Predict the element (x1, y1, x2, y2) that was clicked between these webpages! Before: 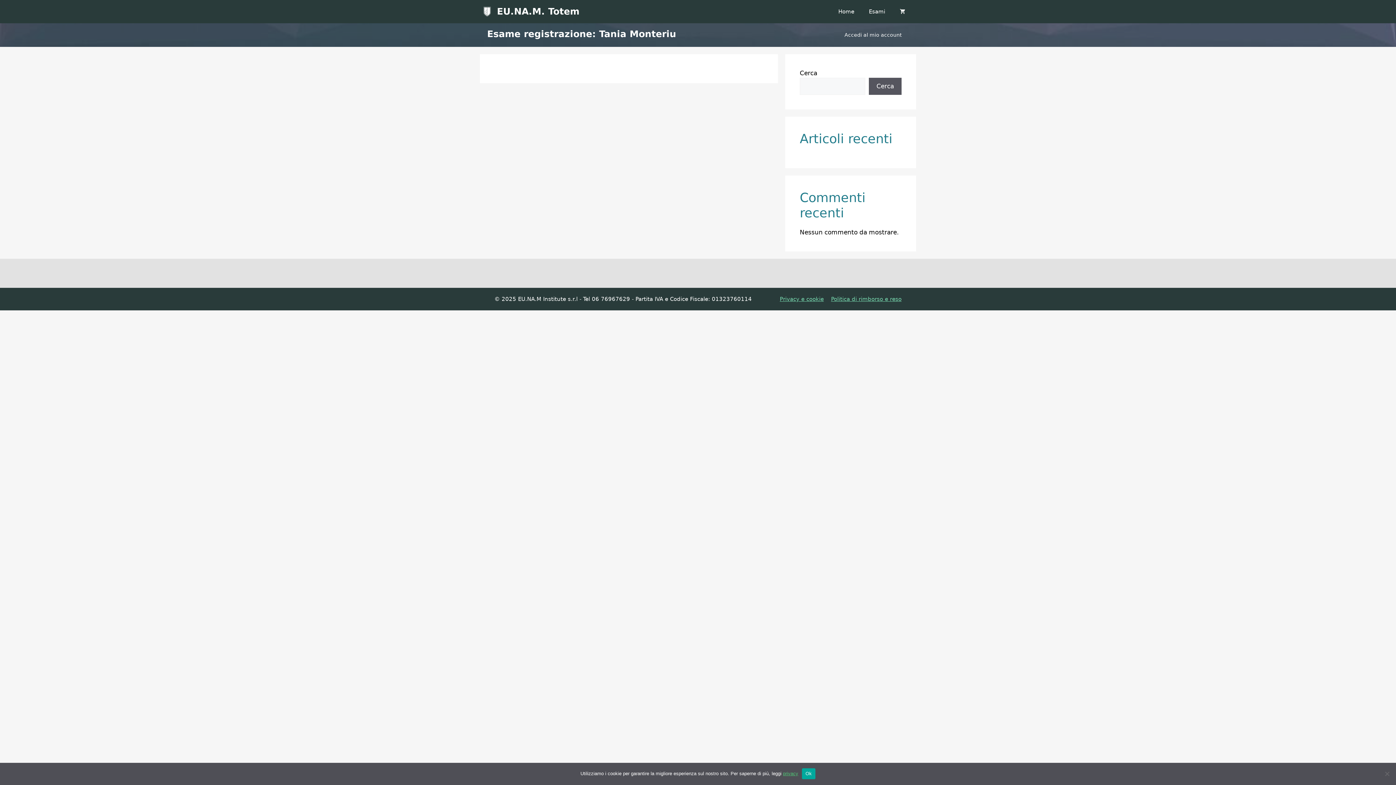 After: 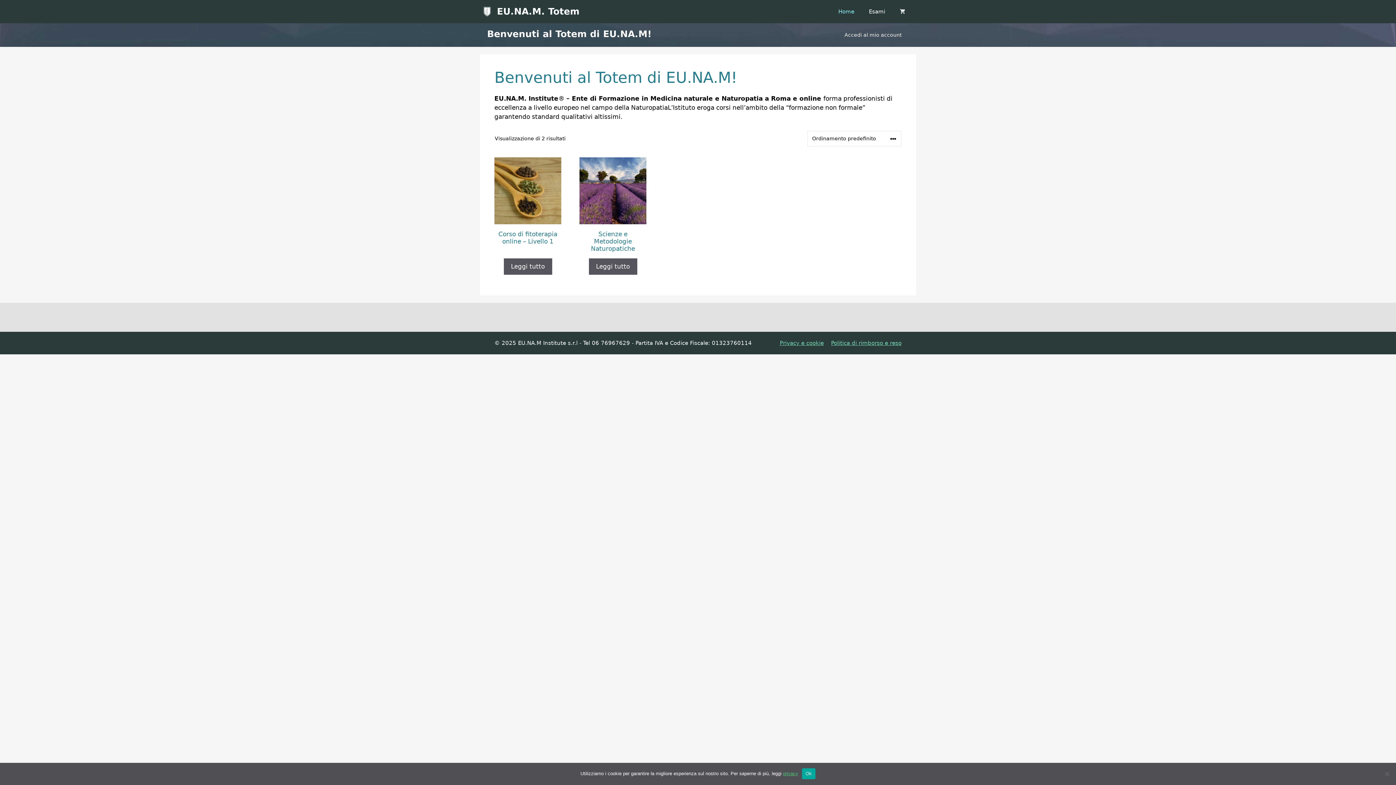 Action: label: EU.NA.M. Totem bbox: (497, 6, 579, 16)